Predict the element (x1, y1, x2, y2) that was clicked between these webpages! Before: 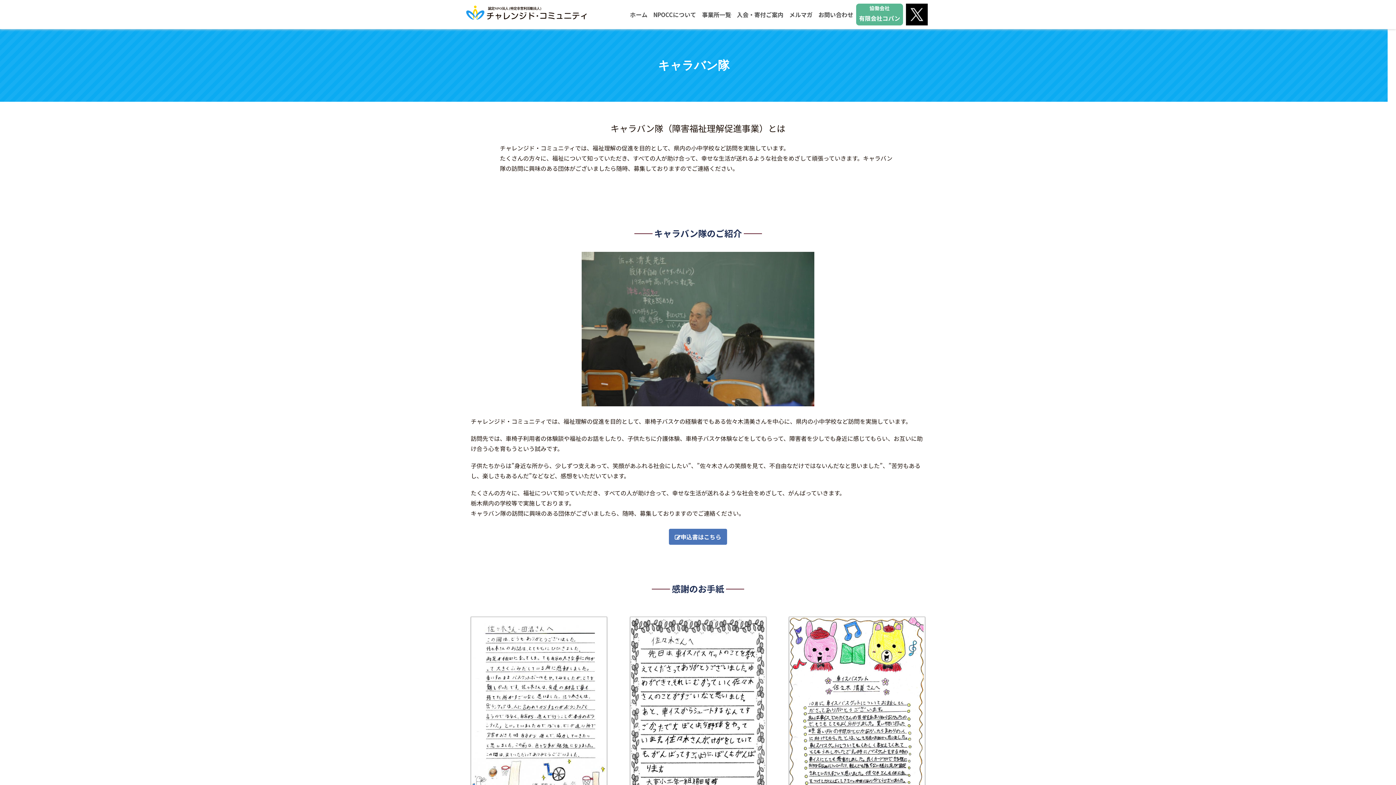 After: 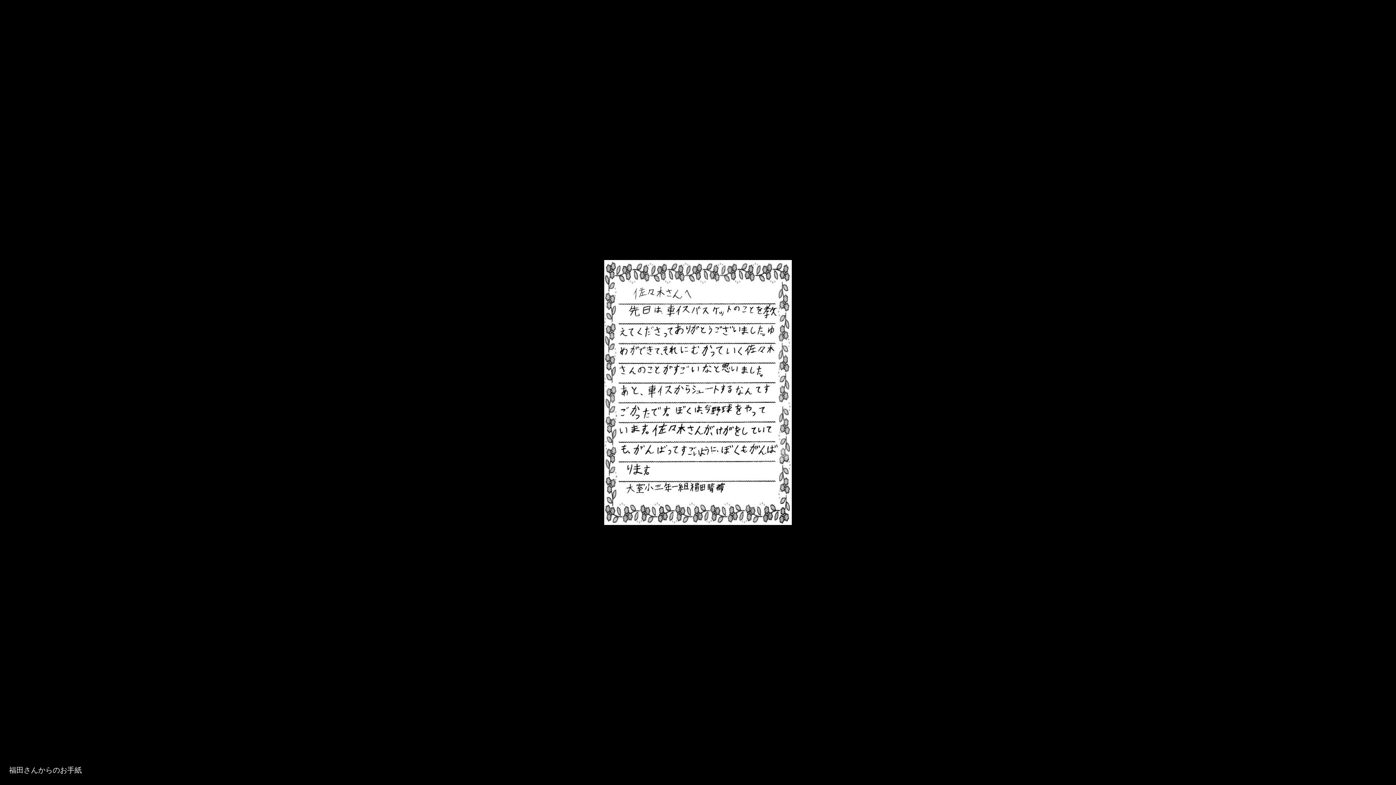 Action: bbox: (630, 617, 766, 818)